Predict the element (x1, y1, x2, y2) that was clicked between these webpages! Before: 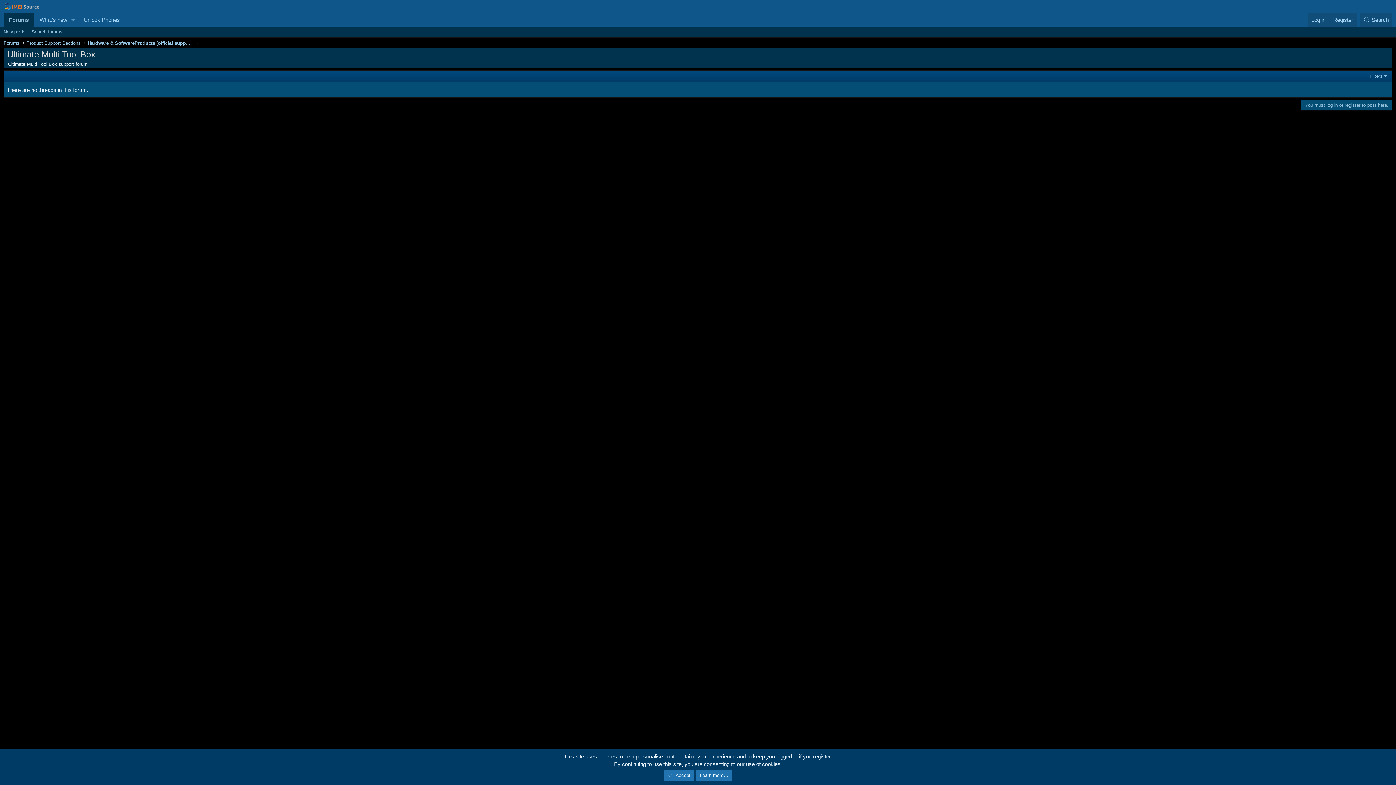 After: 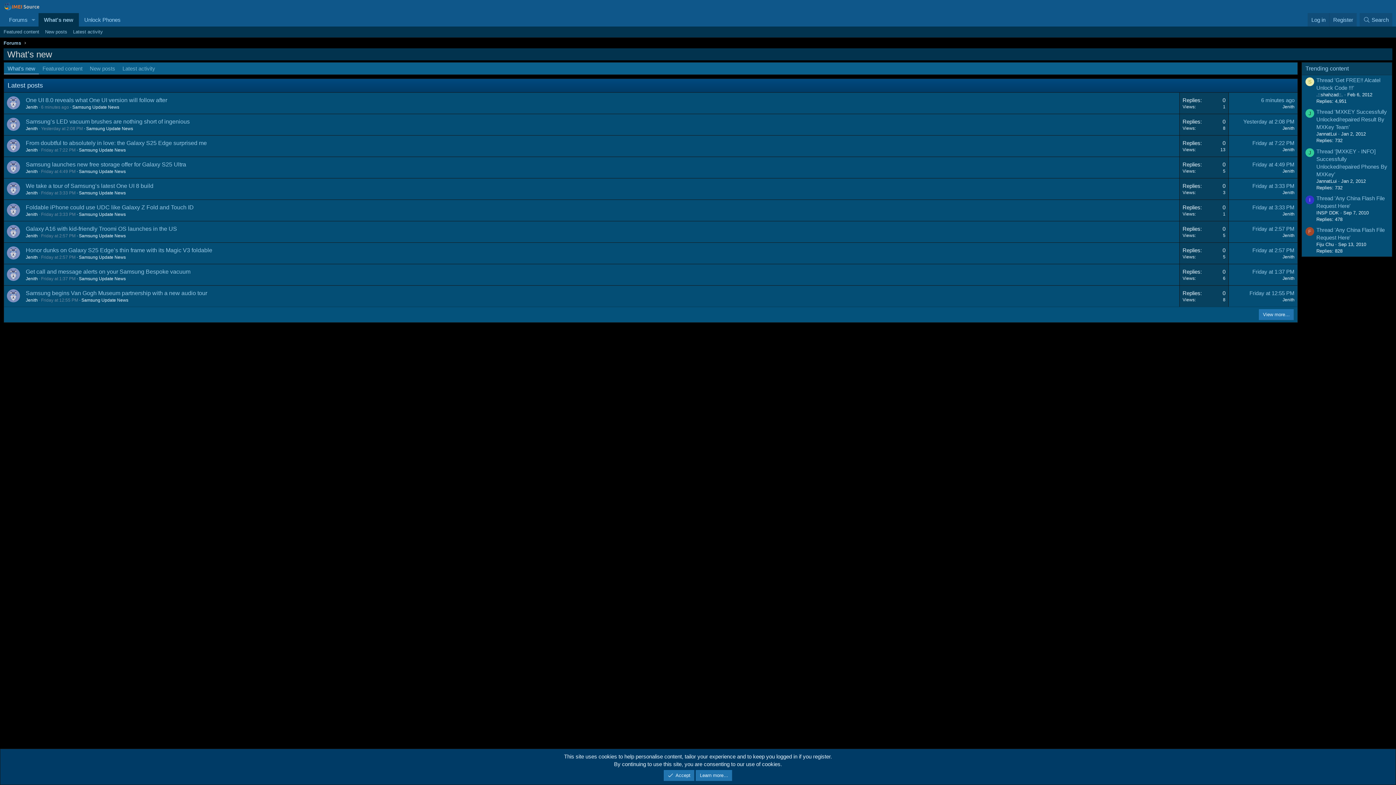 Action: bbox: (34, 13, 67, 26) label: What's new